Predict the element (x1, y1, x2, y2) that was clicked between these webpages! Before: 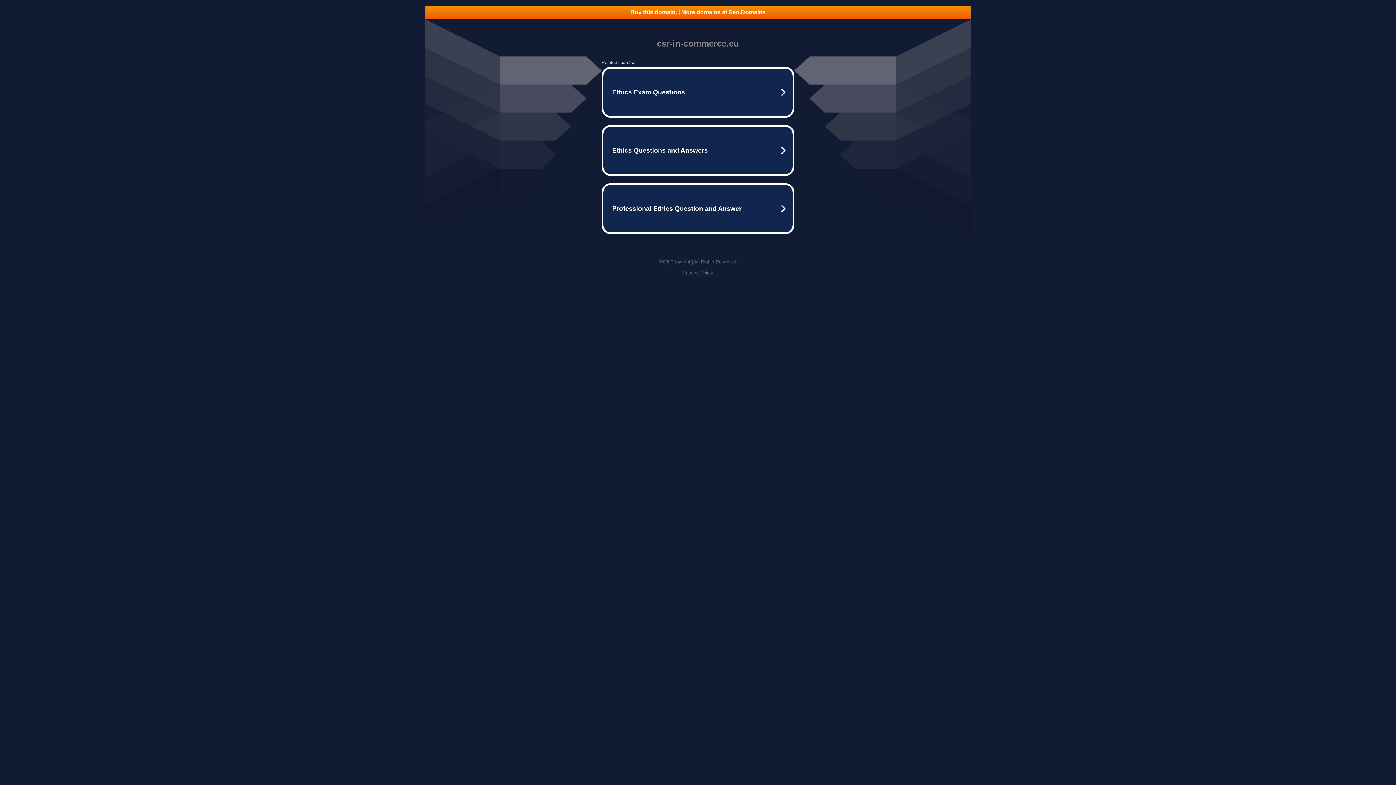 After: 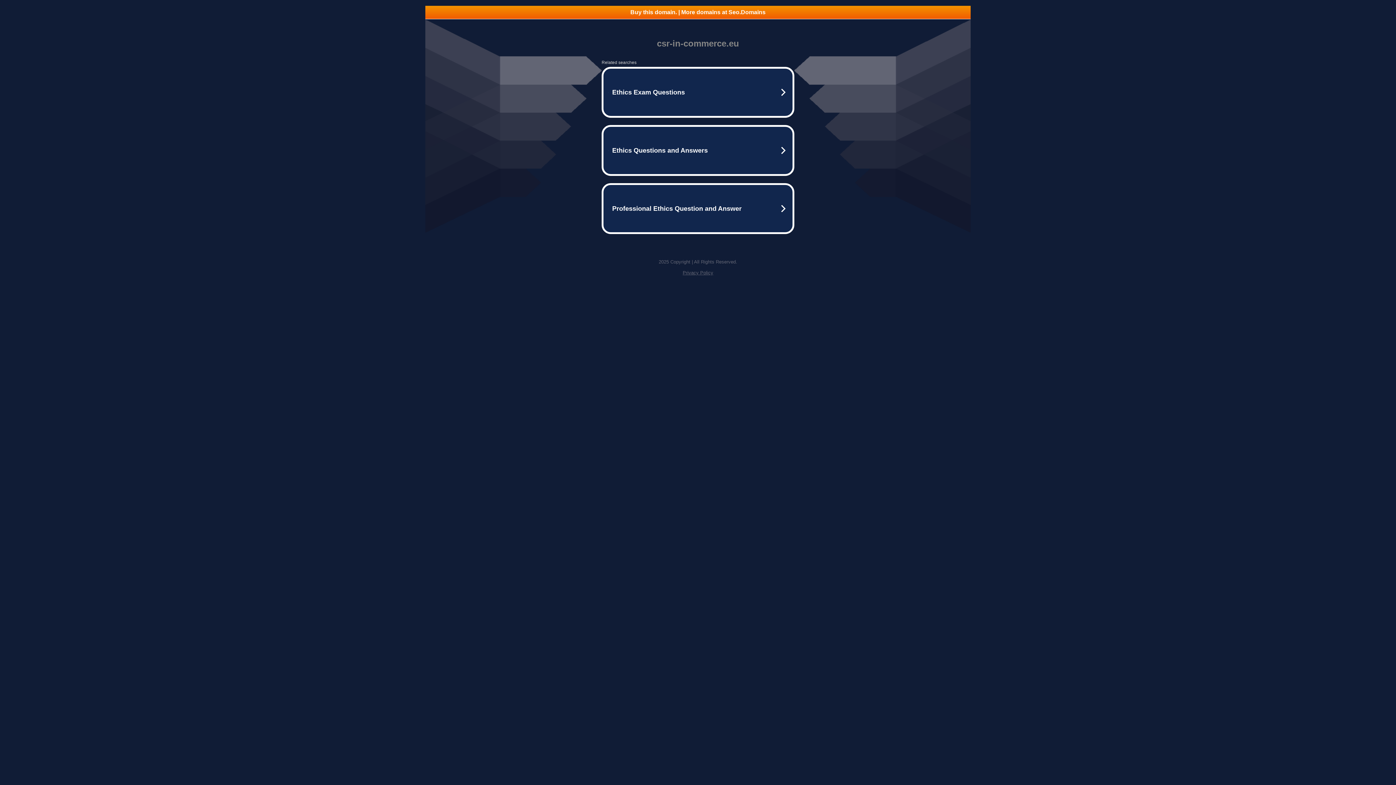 Action: bbox: (682, 270, 713, 275) label: Privacy Policy